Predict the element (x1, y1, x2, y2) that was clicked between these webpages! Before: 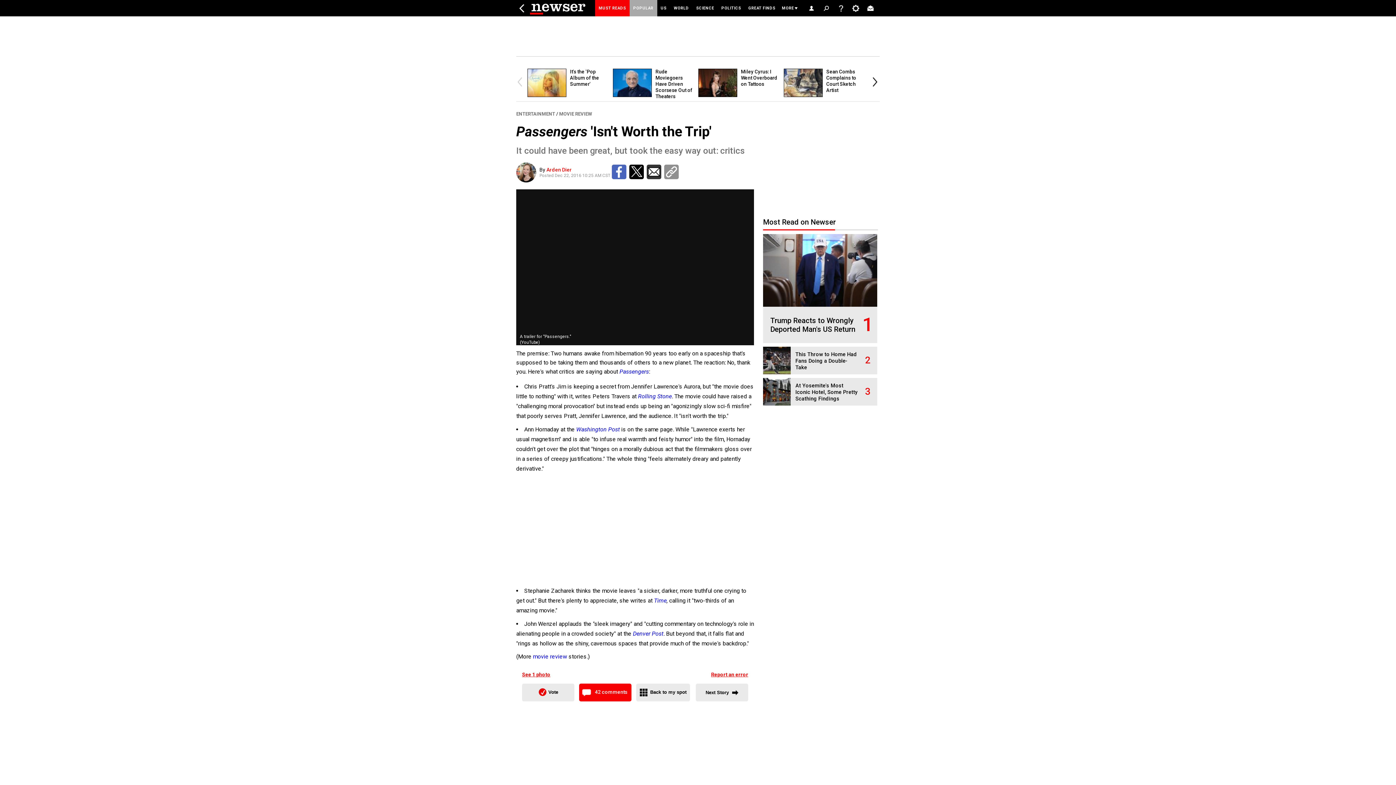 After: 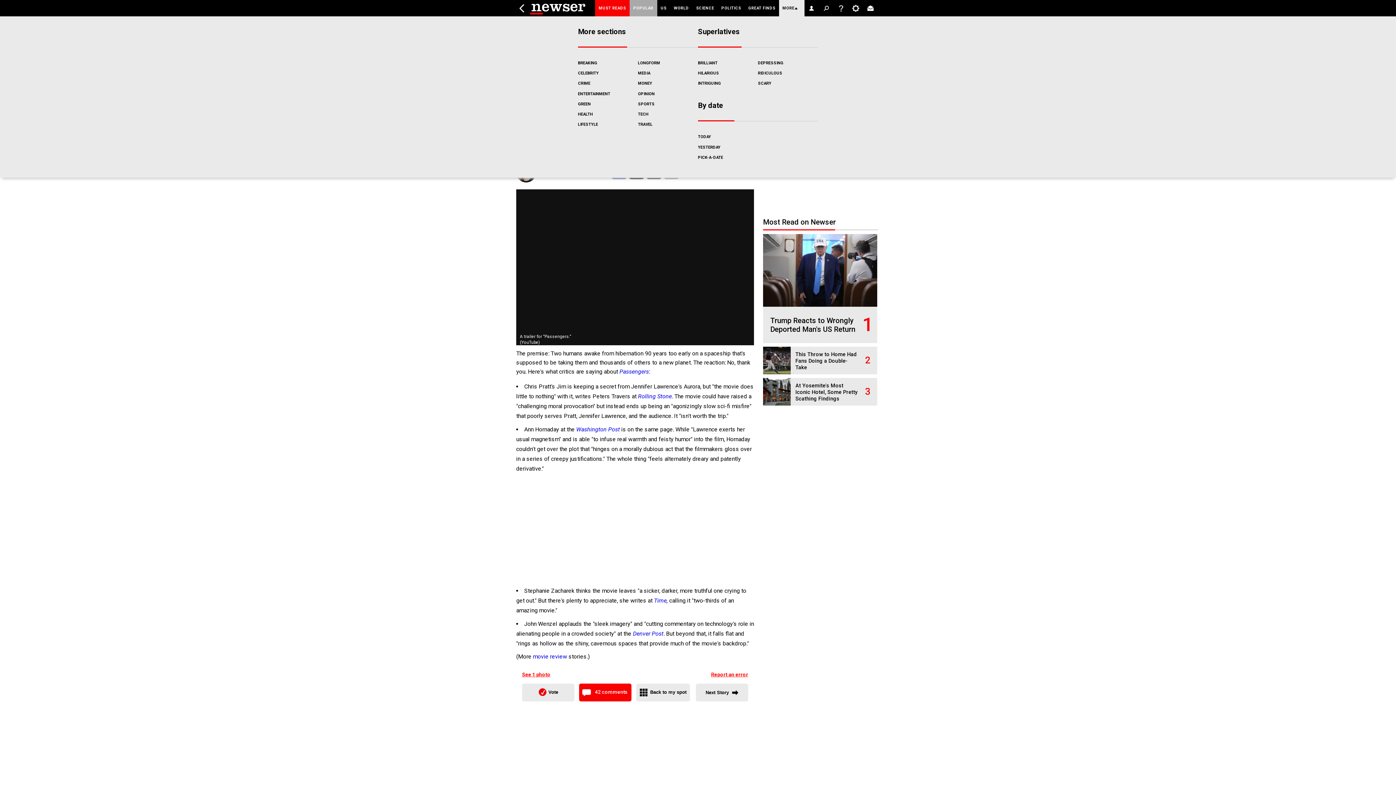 Action: label: MORE bbox: (779, 0, 804, 16)